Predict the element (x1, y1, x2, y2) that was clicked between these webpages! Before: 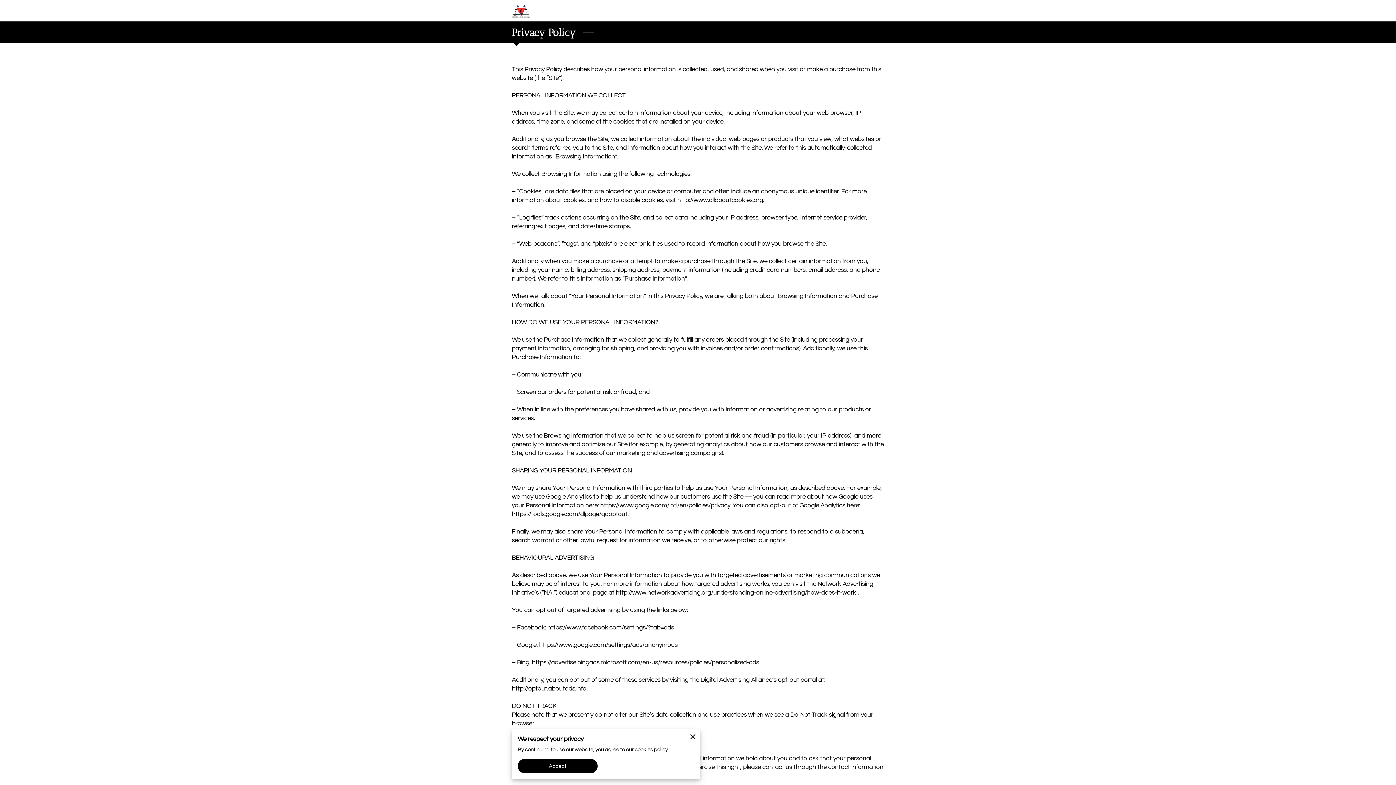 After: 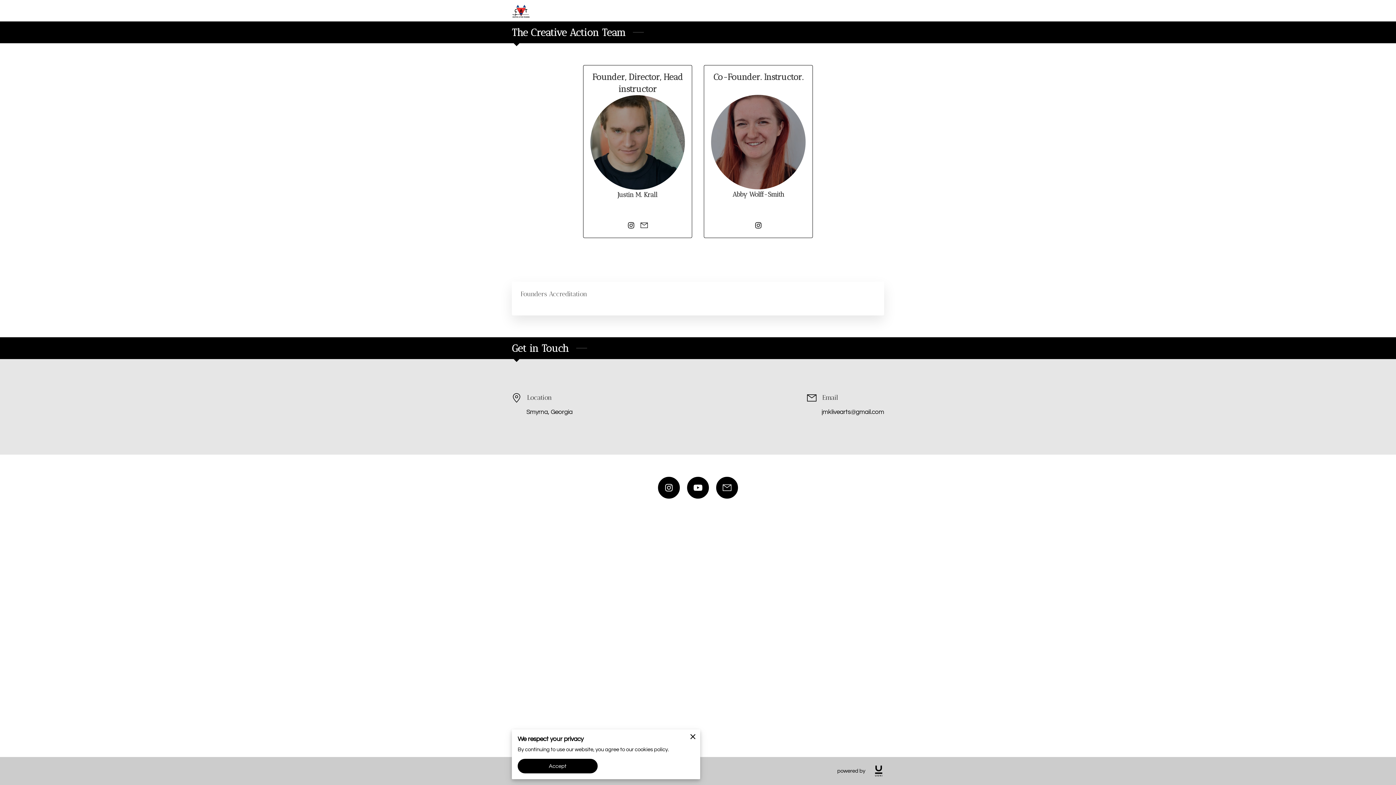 Action: label: THE CREATIVE ACTION TEAM bbox: (662, 5, 735, 15)